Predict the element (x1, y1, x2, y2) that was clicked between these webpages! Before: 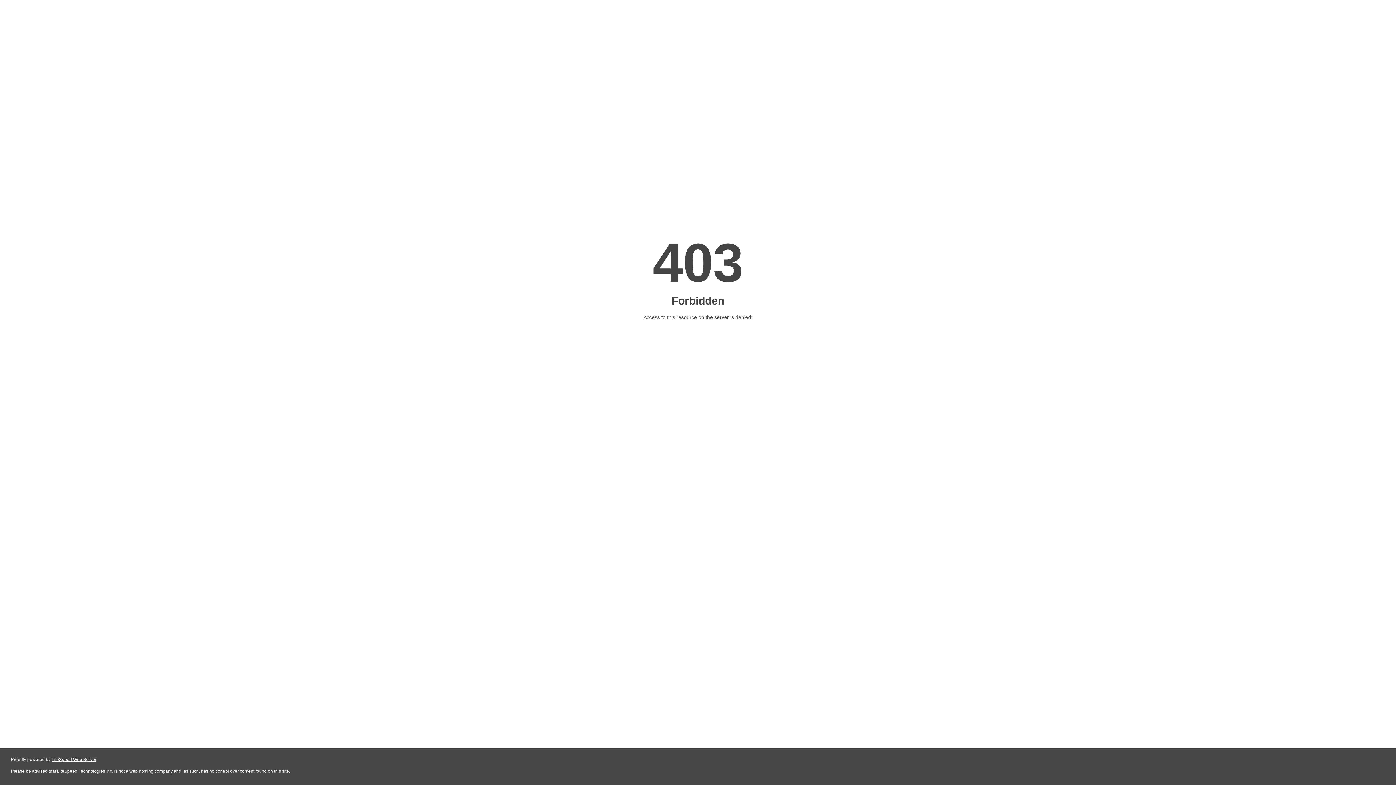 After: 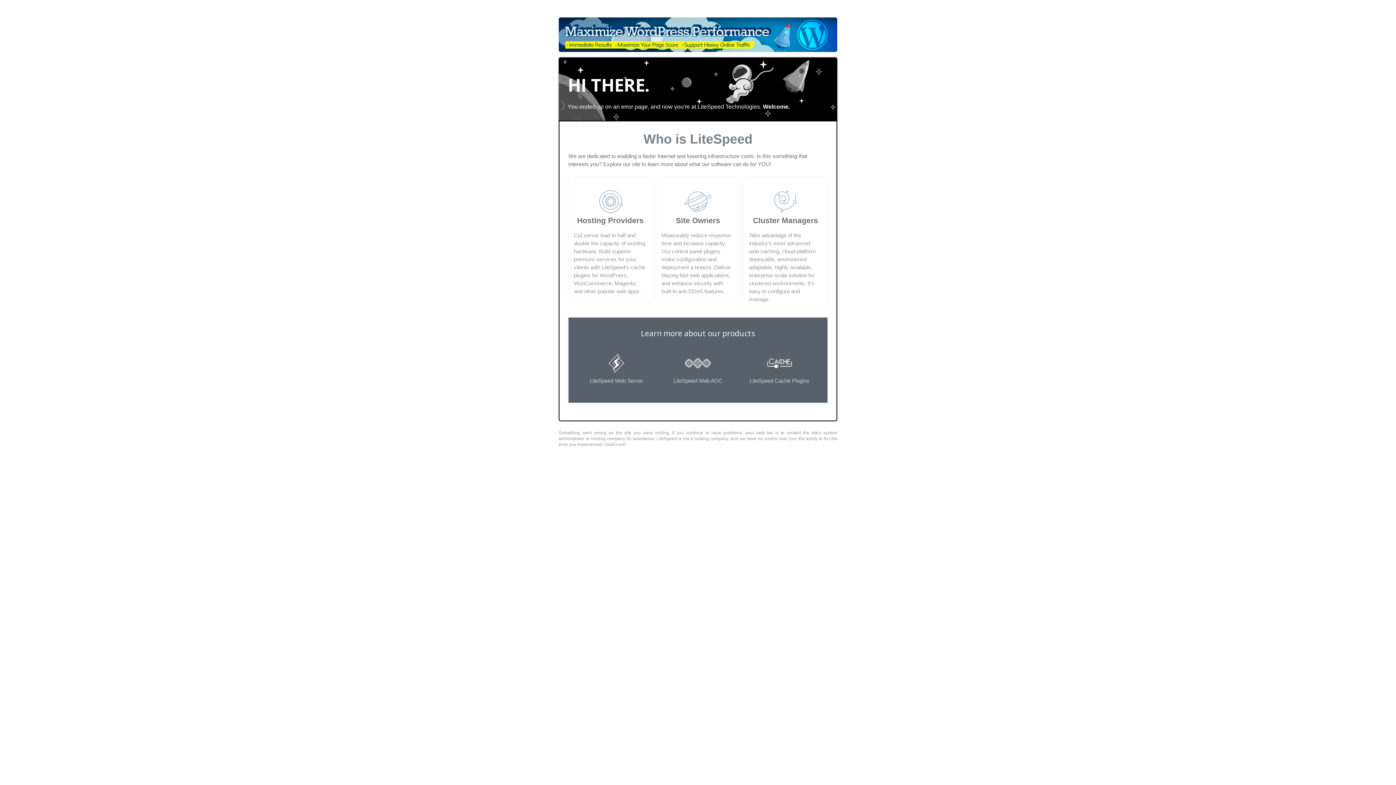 Action: label: LiteSpeed Web Server bbox: (51, 757, 96, 762)